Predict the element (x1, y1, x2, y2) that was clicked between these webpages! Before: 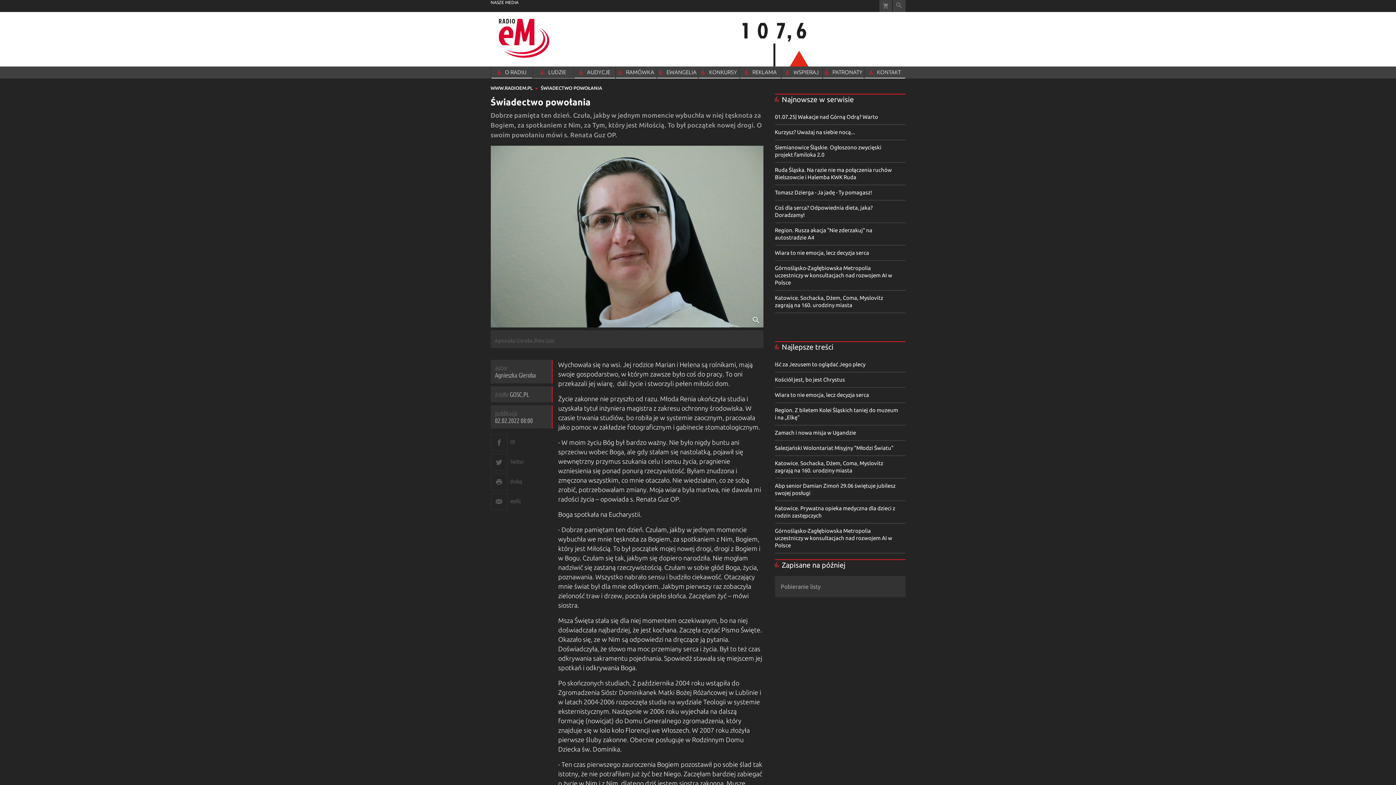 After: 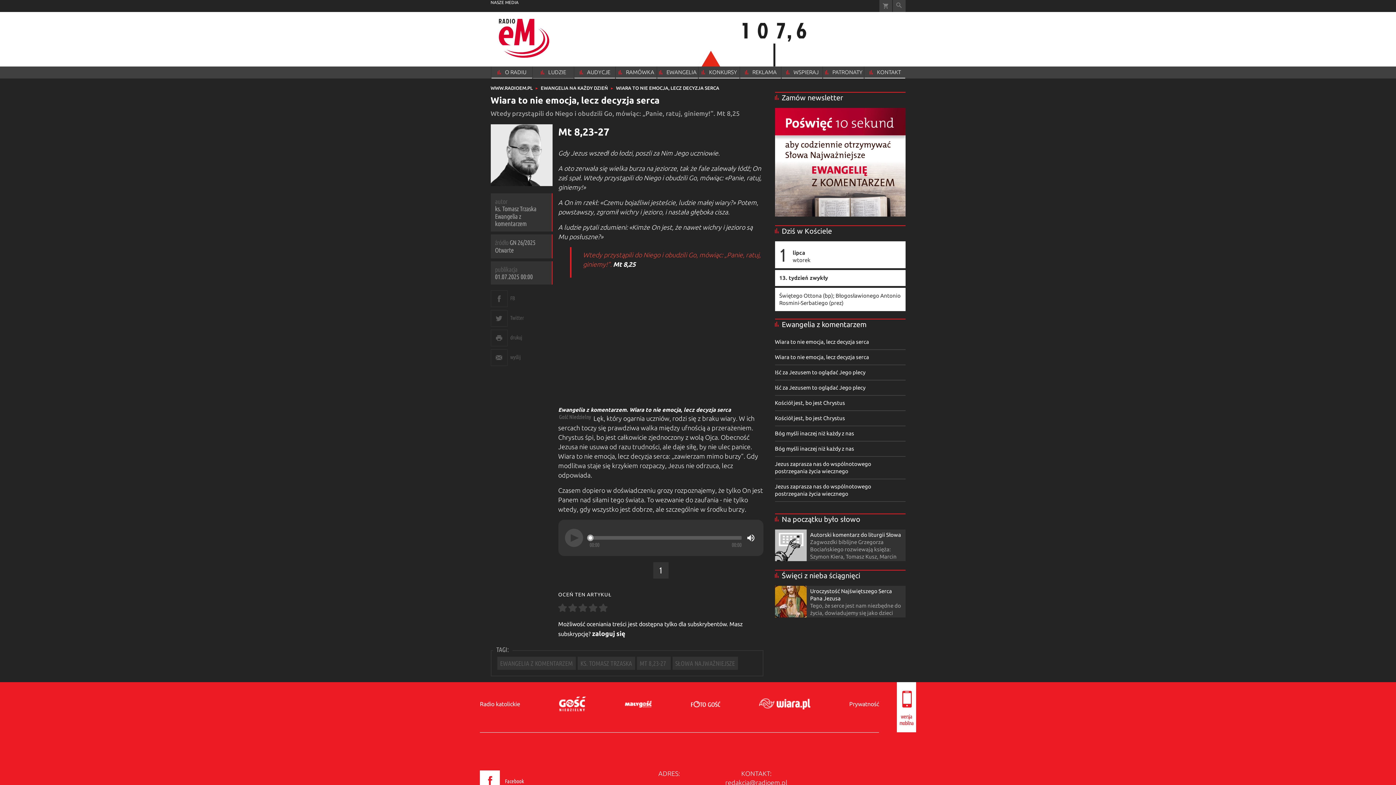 Action: label: Wiara to nie emocja, lecz decyzja serca bbox: (775, 392, 869, 398)